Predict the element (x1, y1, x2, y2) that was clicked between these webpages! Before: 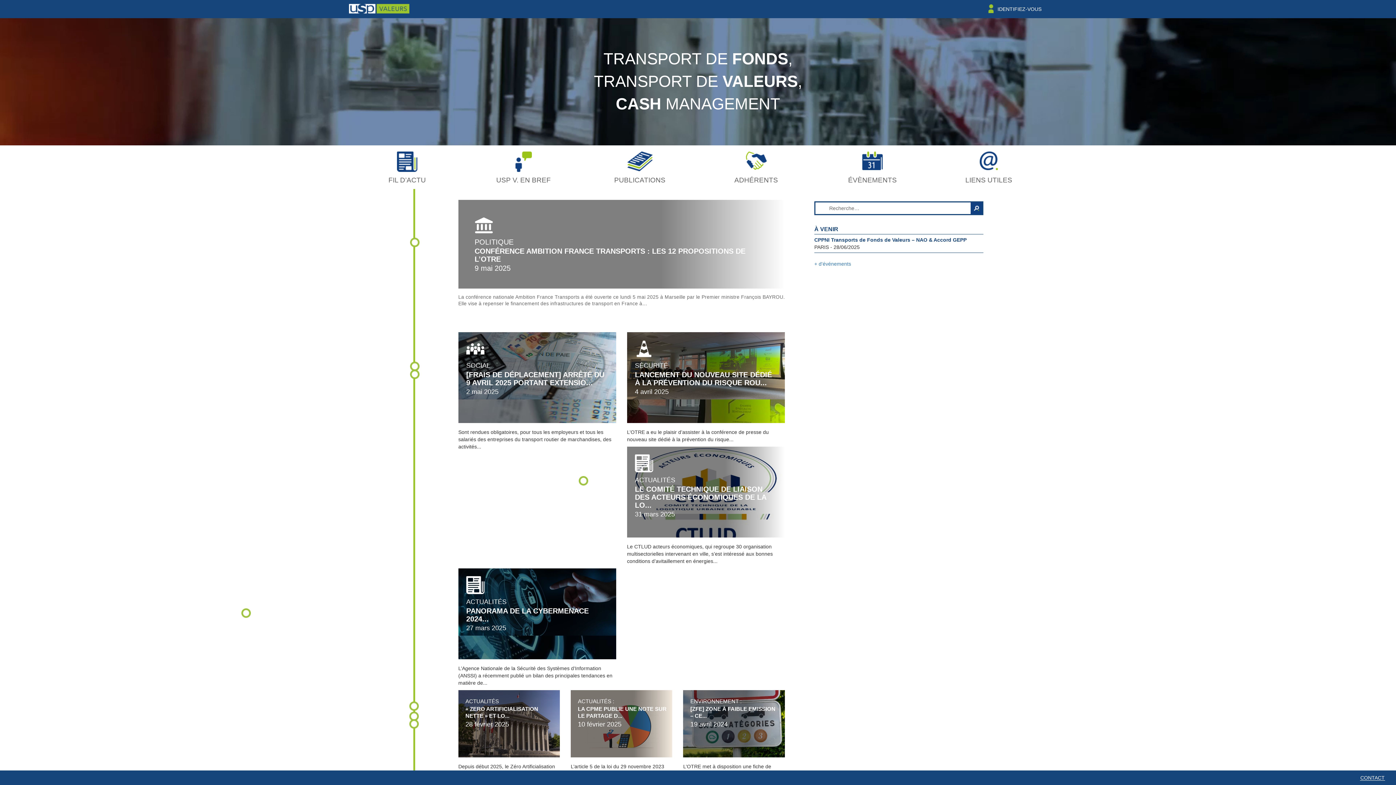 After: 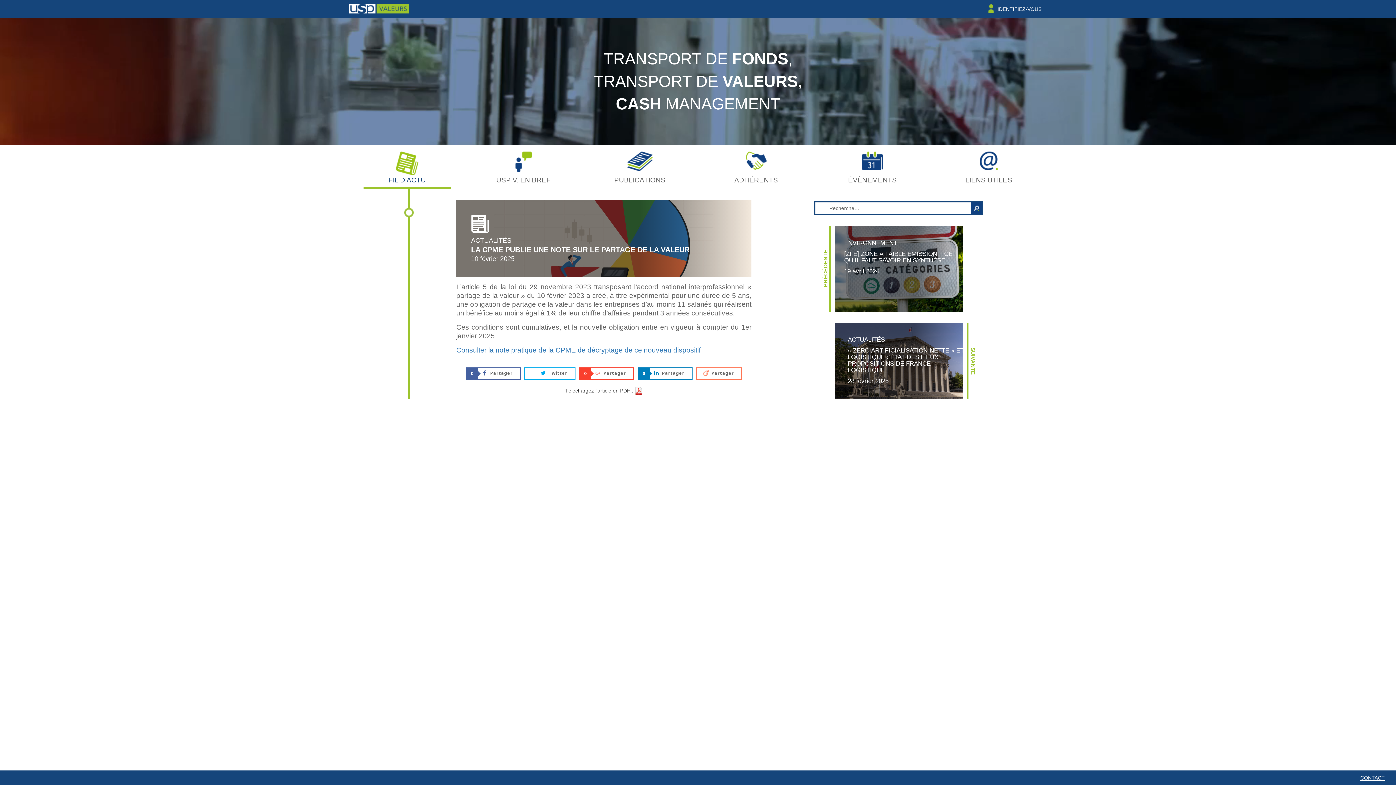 Action: bbox: (570, 690, 672, 757) label: ACTUALITÉS :
LA CPME PUBLIE UNE NOTE SUR LE PARTAGE D...
10 février 2025